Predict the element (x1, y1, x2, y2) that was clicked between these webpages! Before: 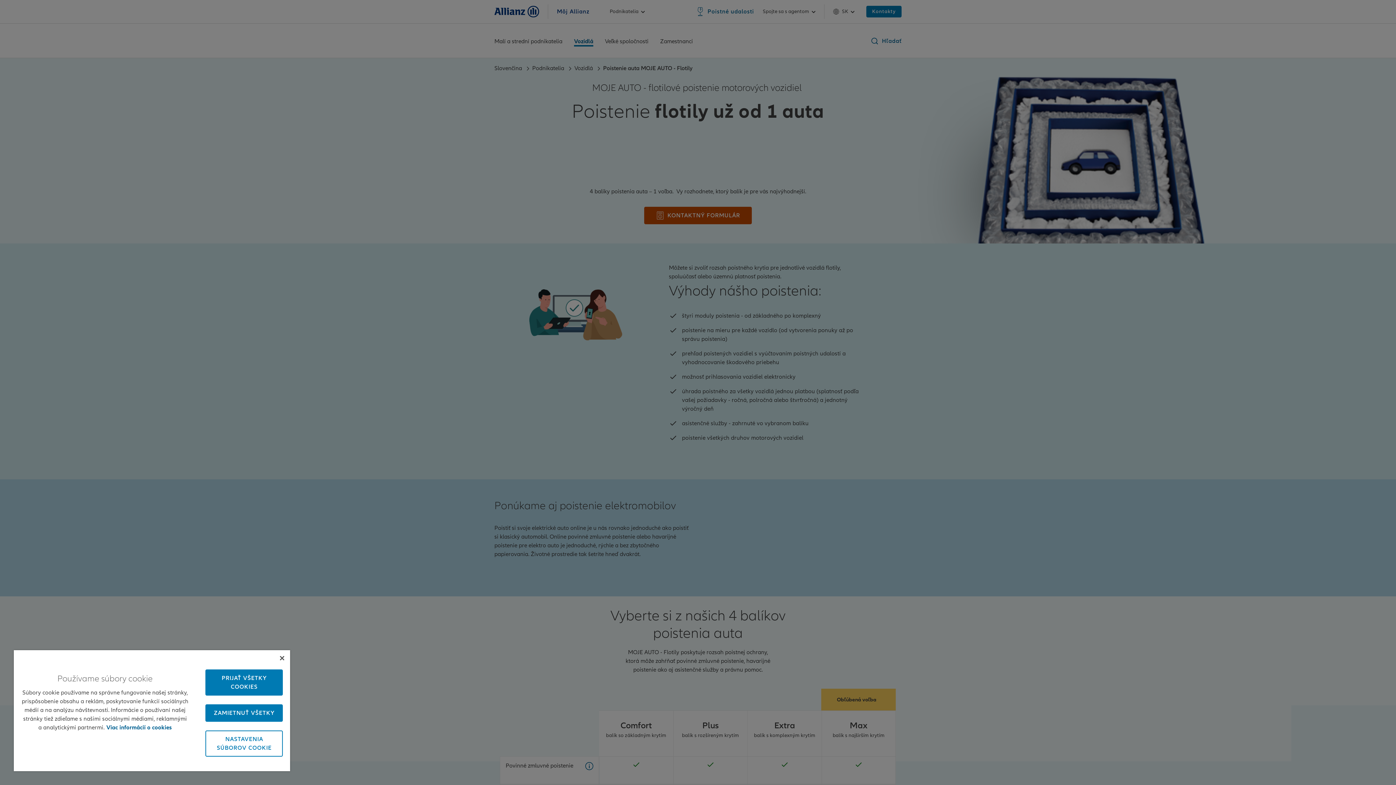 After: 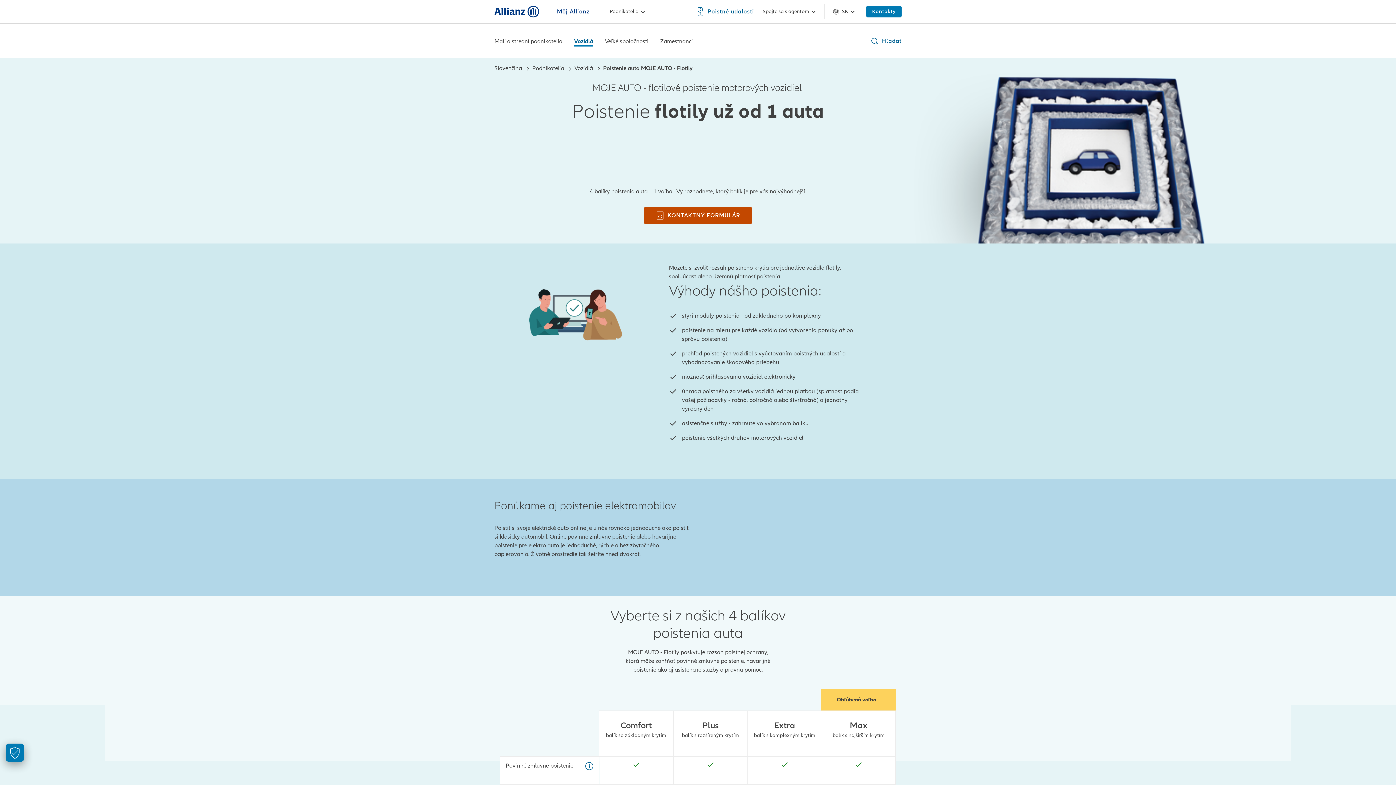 Action: bbox: (280, 656, 284, 660) label: Zatvoriť